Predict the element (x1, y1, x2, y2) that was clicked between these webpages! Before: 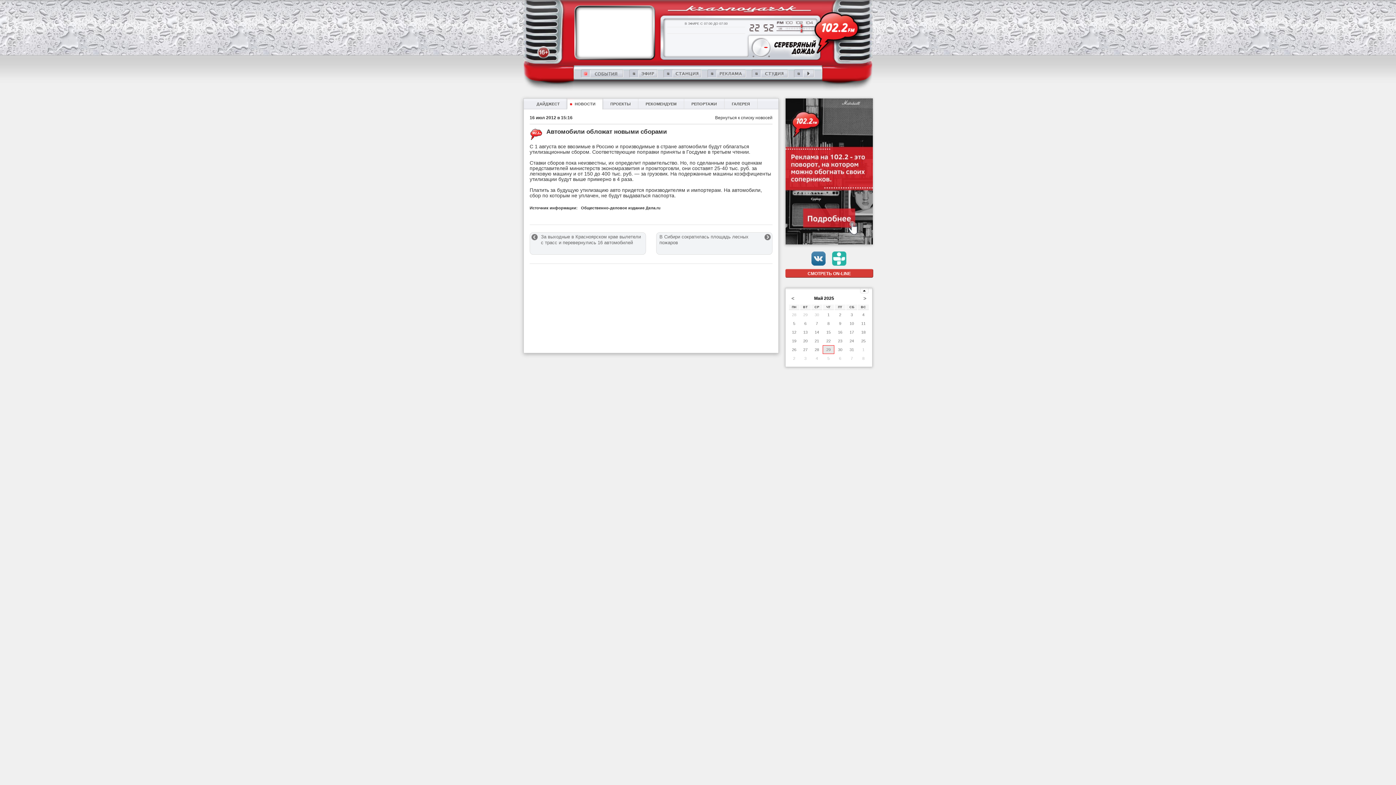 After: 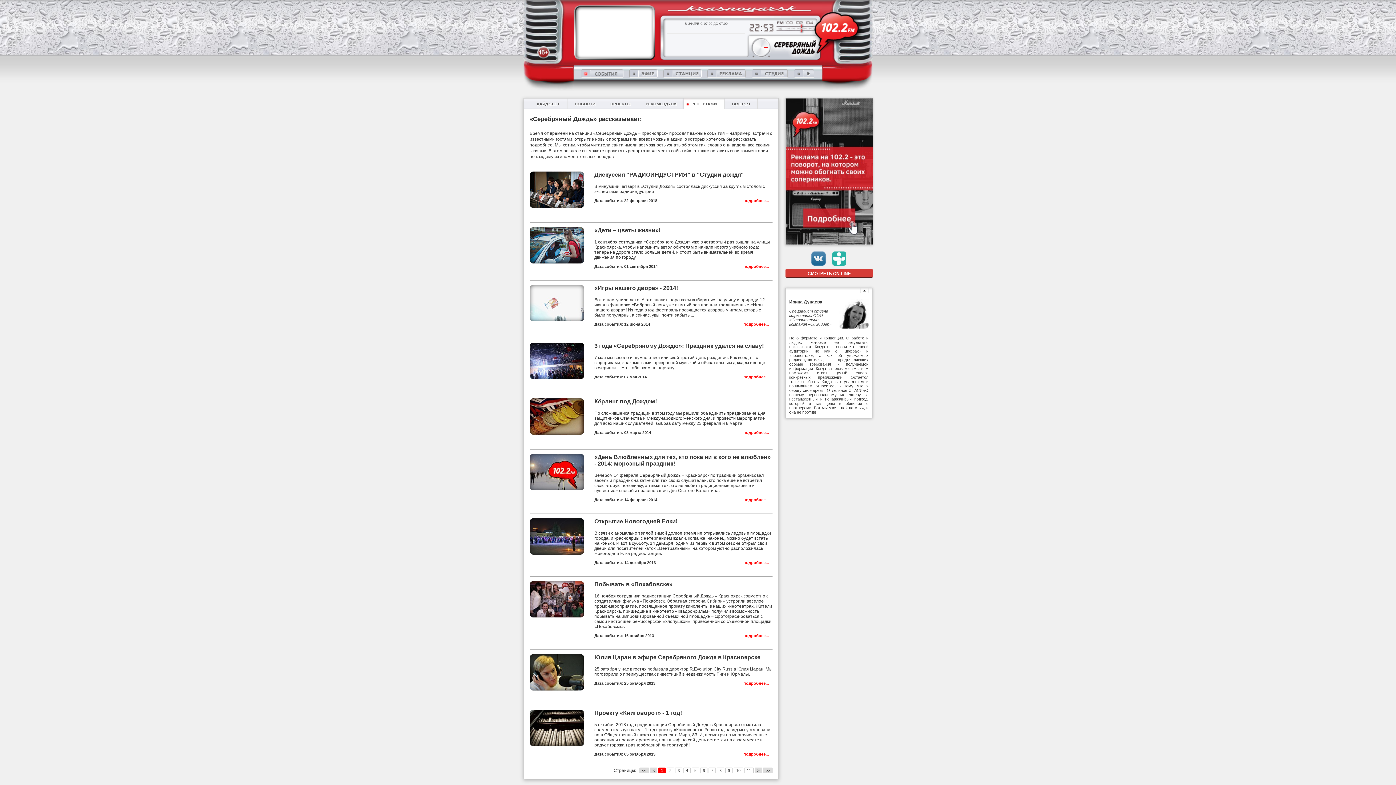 Action: label: РЕПОРТАЖИ bbox: (684, 98, 724, 108)